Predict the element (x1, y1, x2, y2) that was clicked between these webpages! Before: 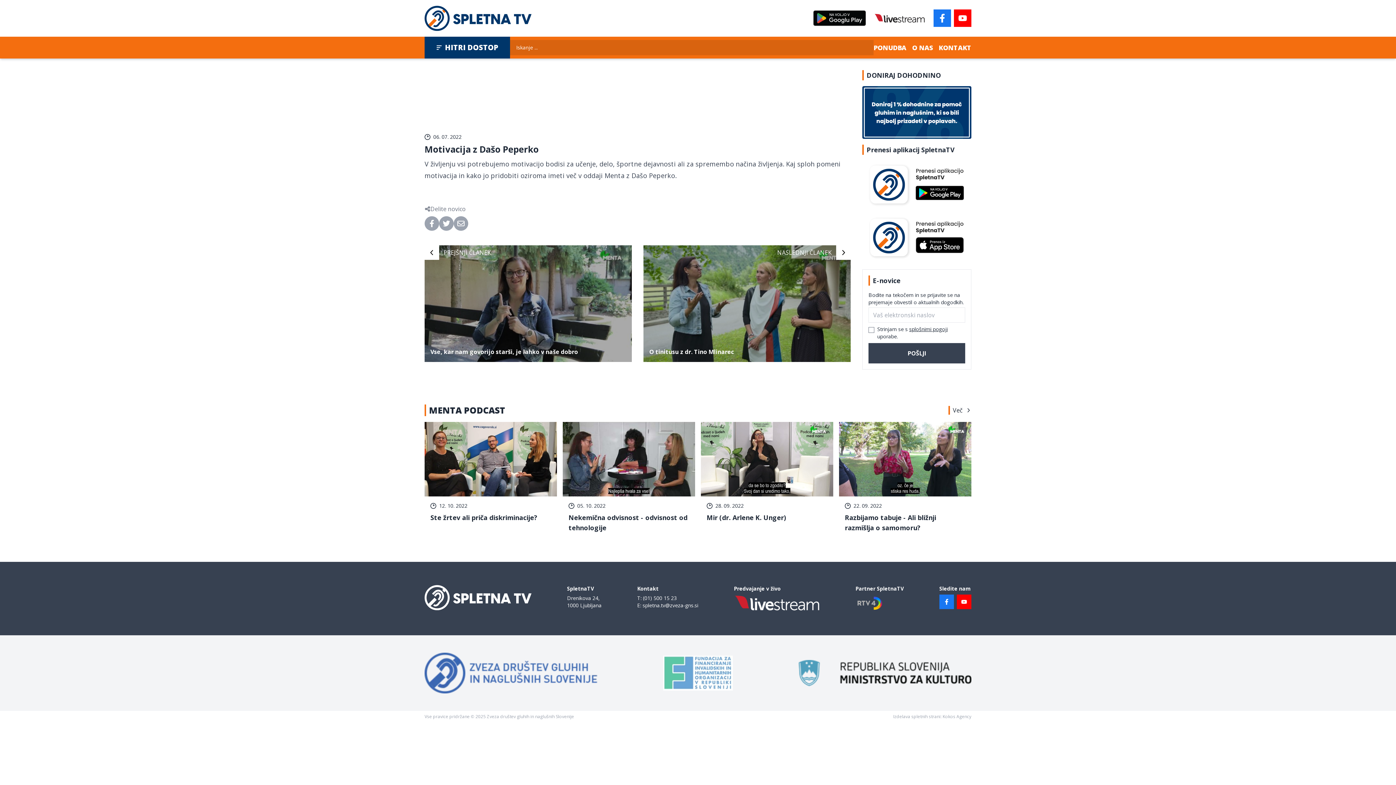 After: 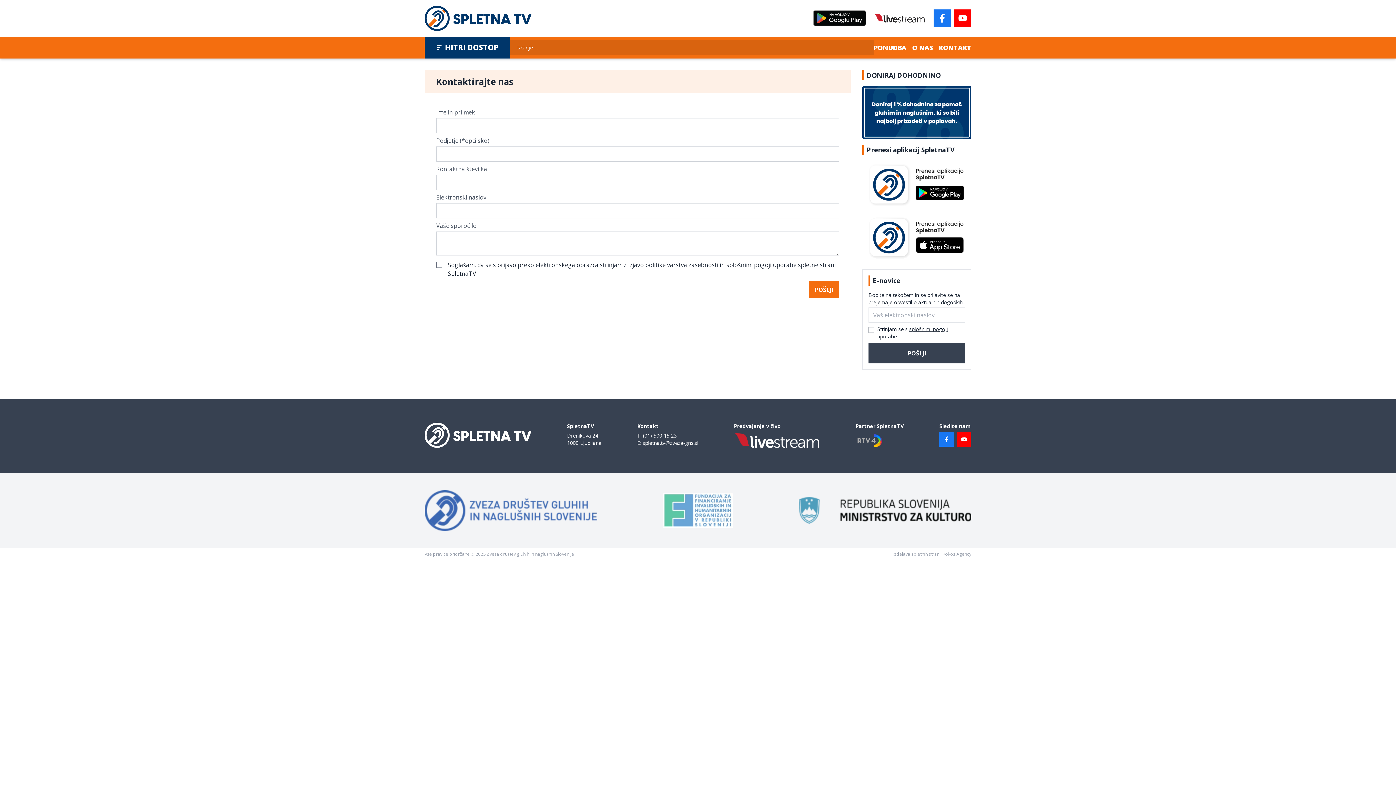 Action: label: KONTAKT bbox: (938, 42, 971, 52)